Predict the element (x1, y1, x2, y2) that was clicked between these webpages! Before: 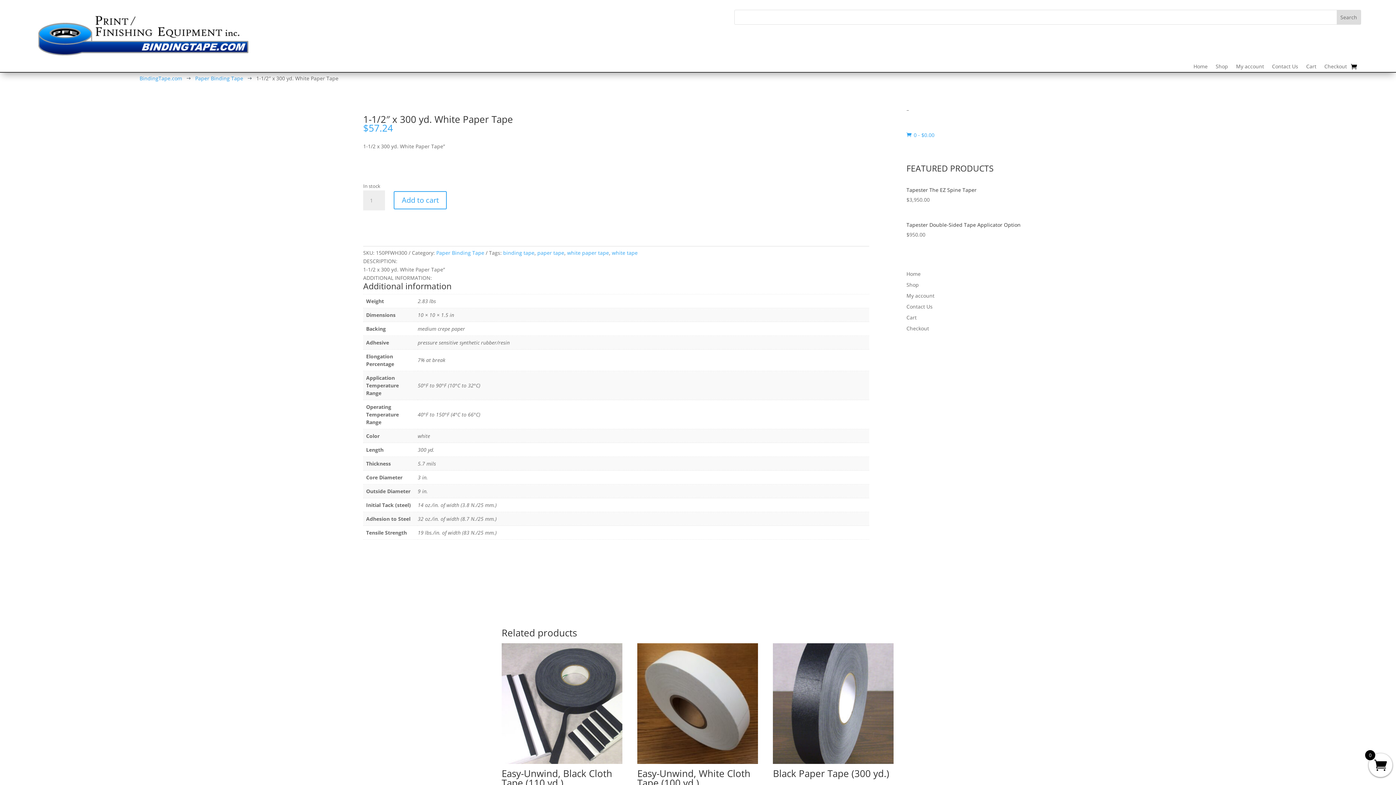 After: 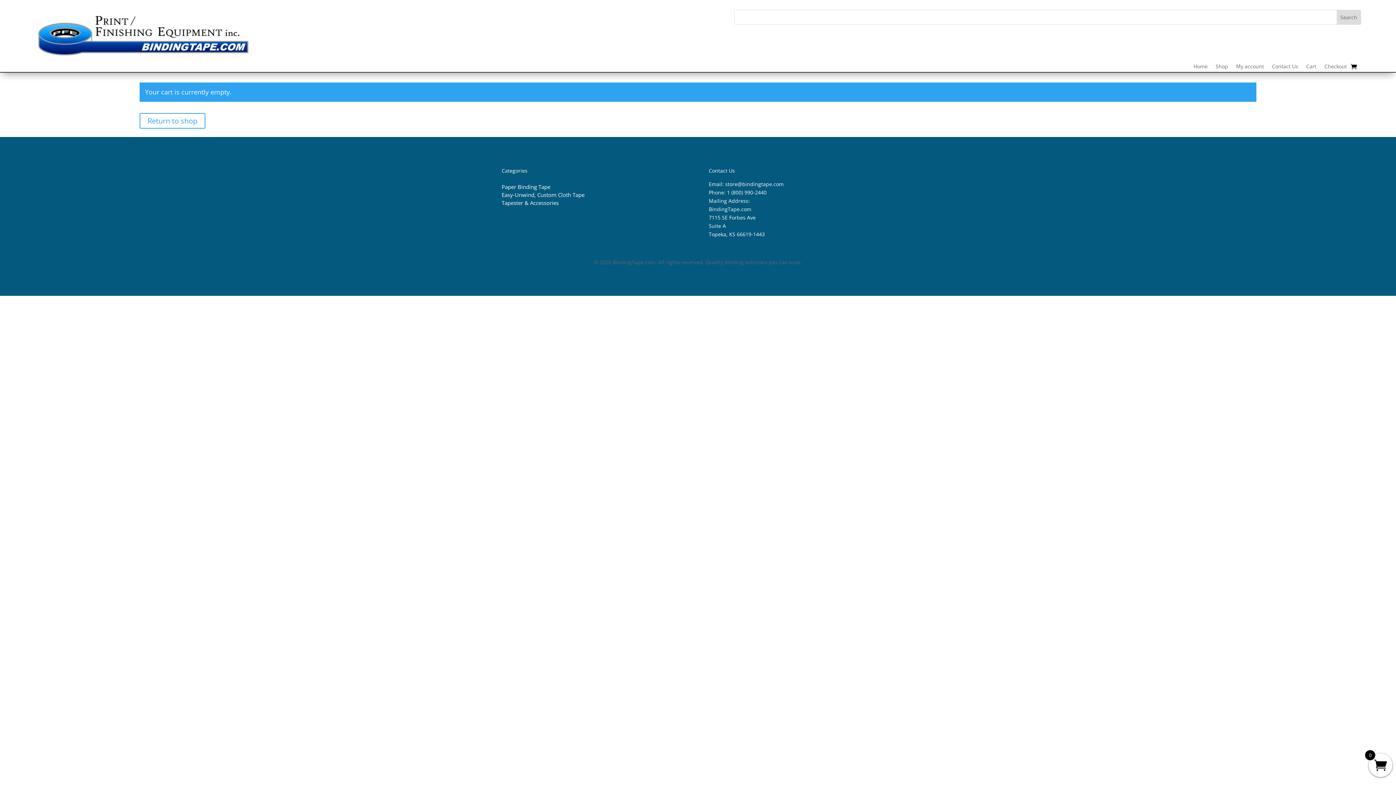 Action: label: Cart bbox: (906, 315, 916, 323)